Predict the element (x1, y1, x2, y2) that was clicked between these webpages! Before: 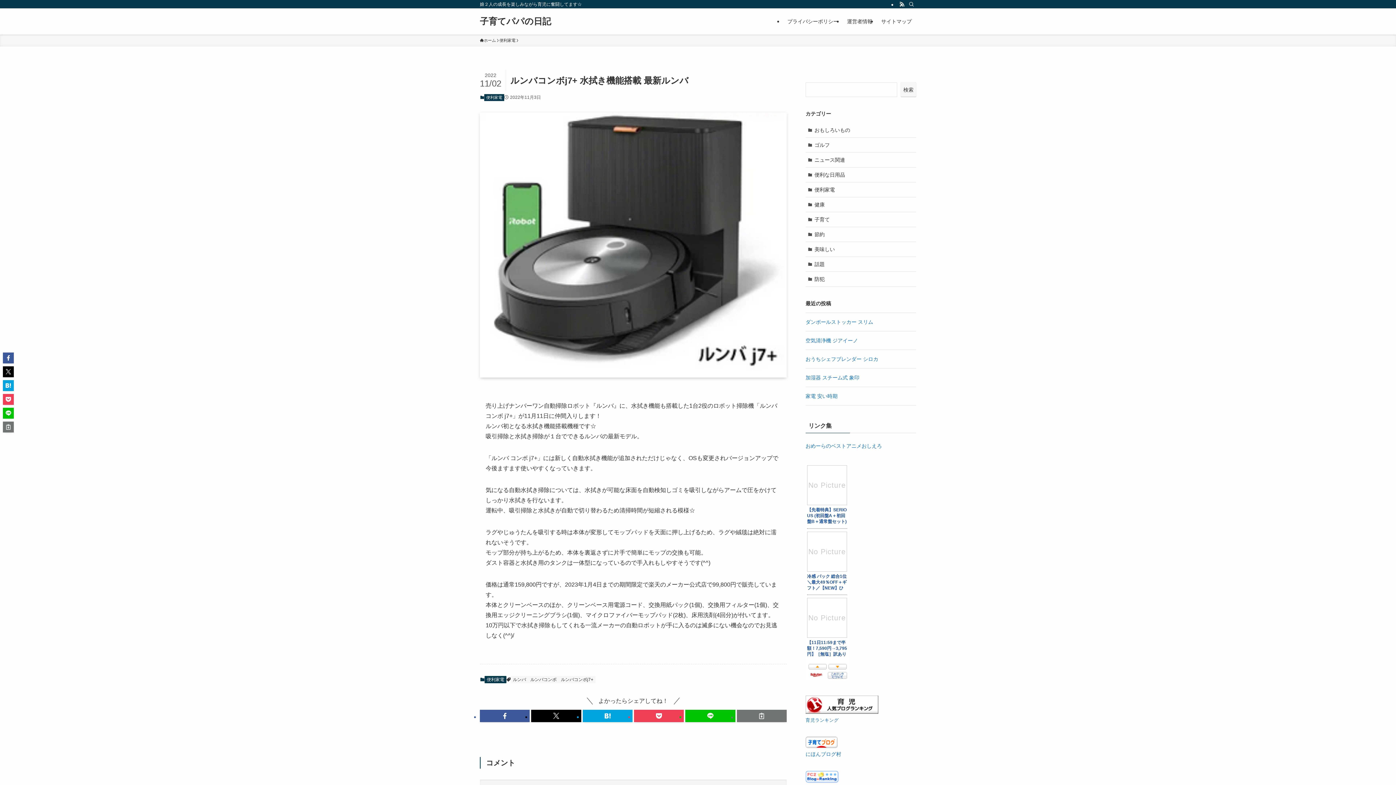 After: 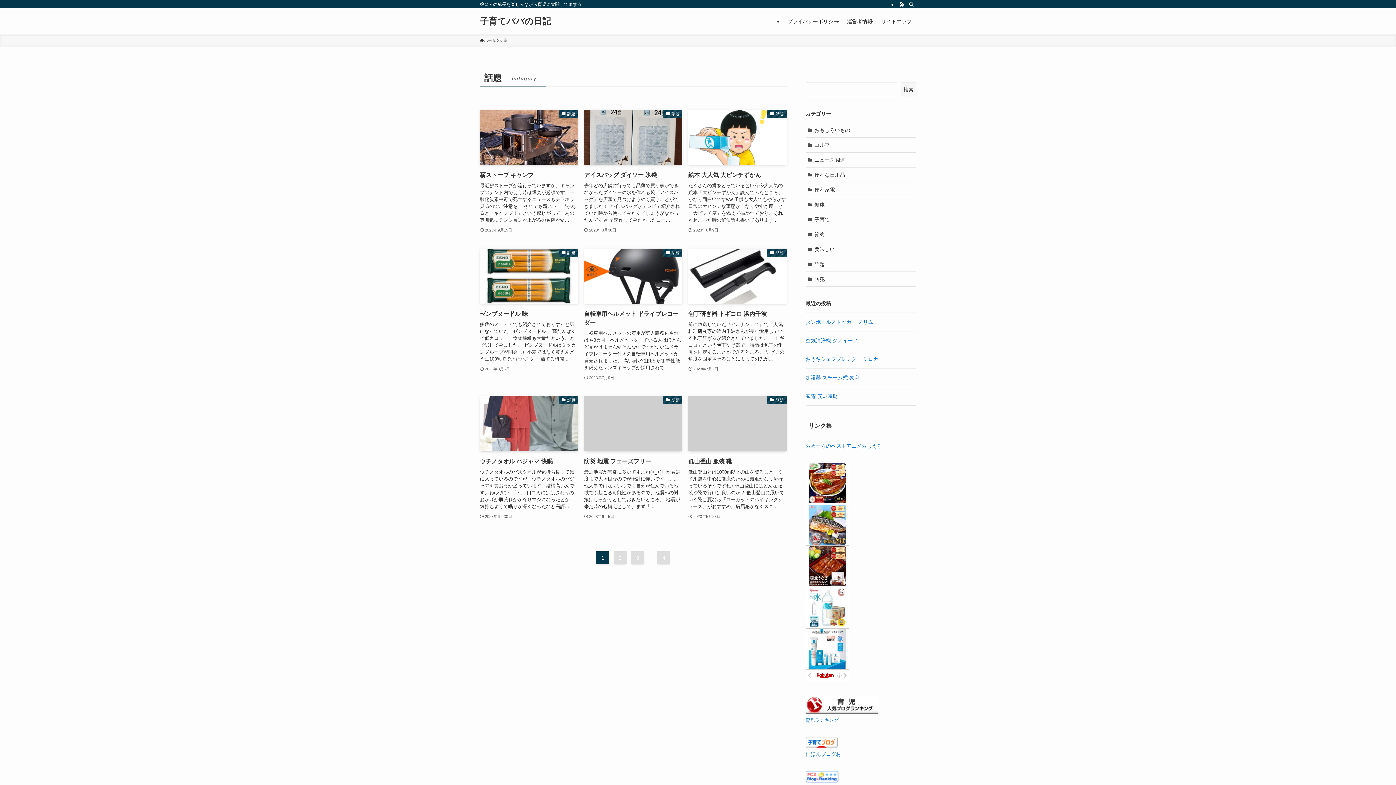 Action: bbox: (805, 257, 916, 272) label: 話題